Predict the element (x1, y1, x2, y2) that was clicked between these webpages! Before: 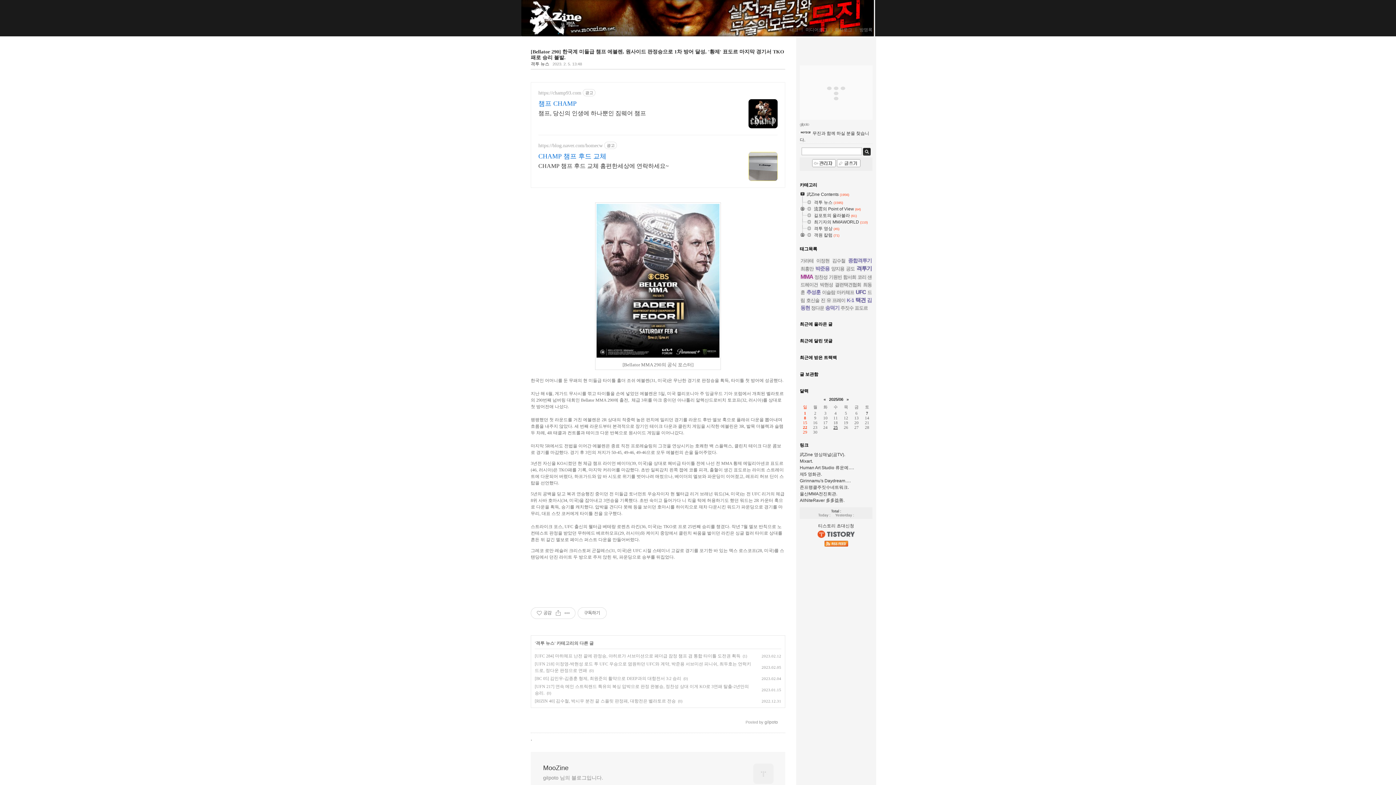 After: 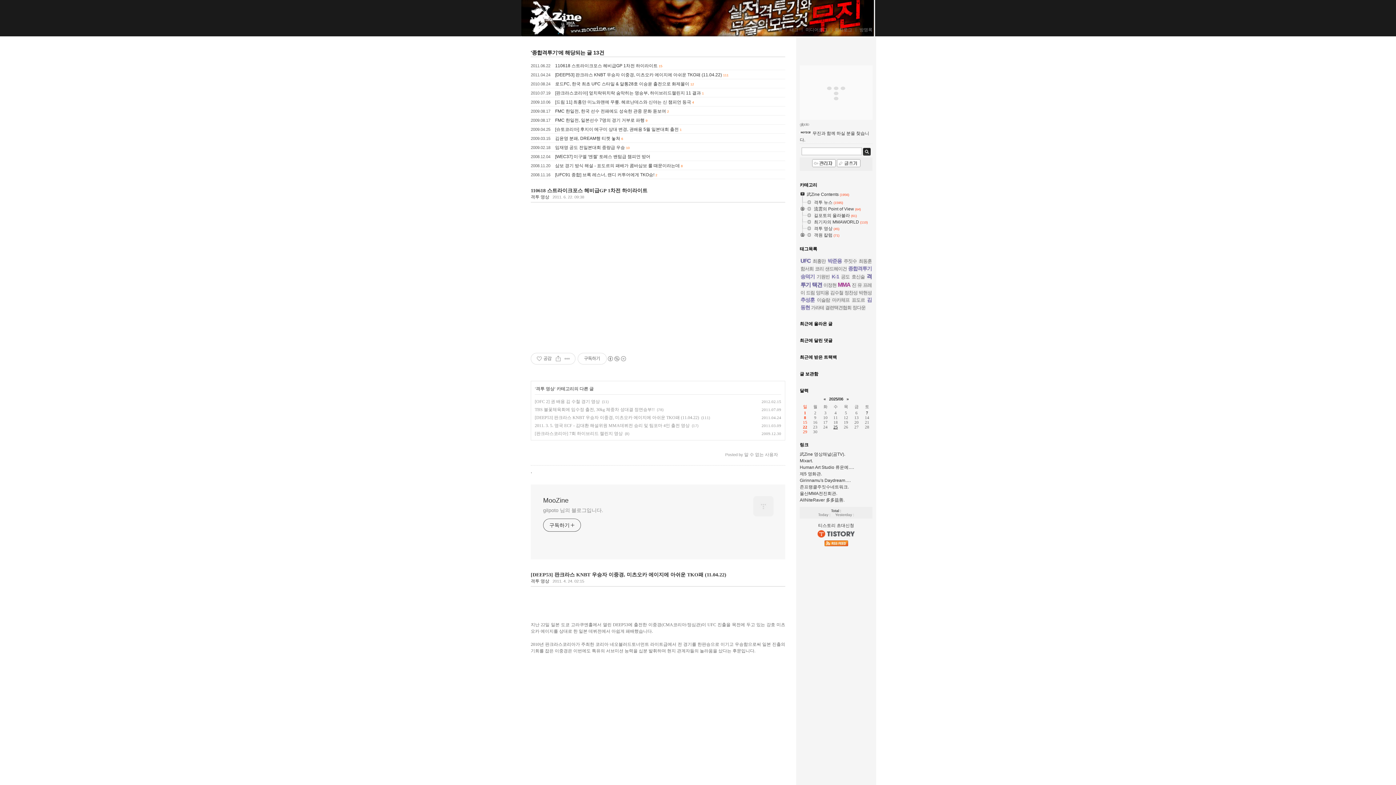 Action: label: 종합격투기 bbox: (848, 257, 872, 263)